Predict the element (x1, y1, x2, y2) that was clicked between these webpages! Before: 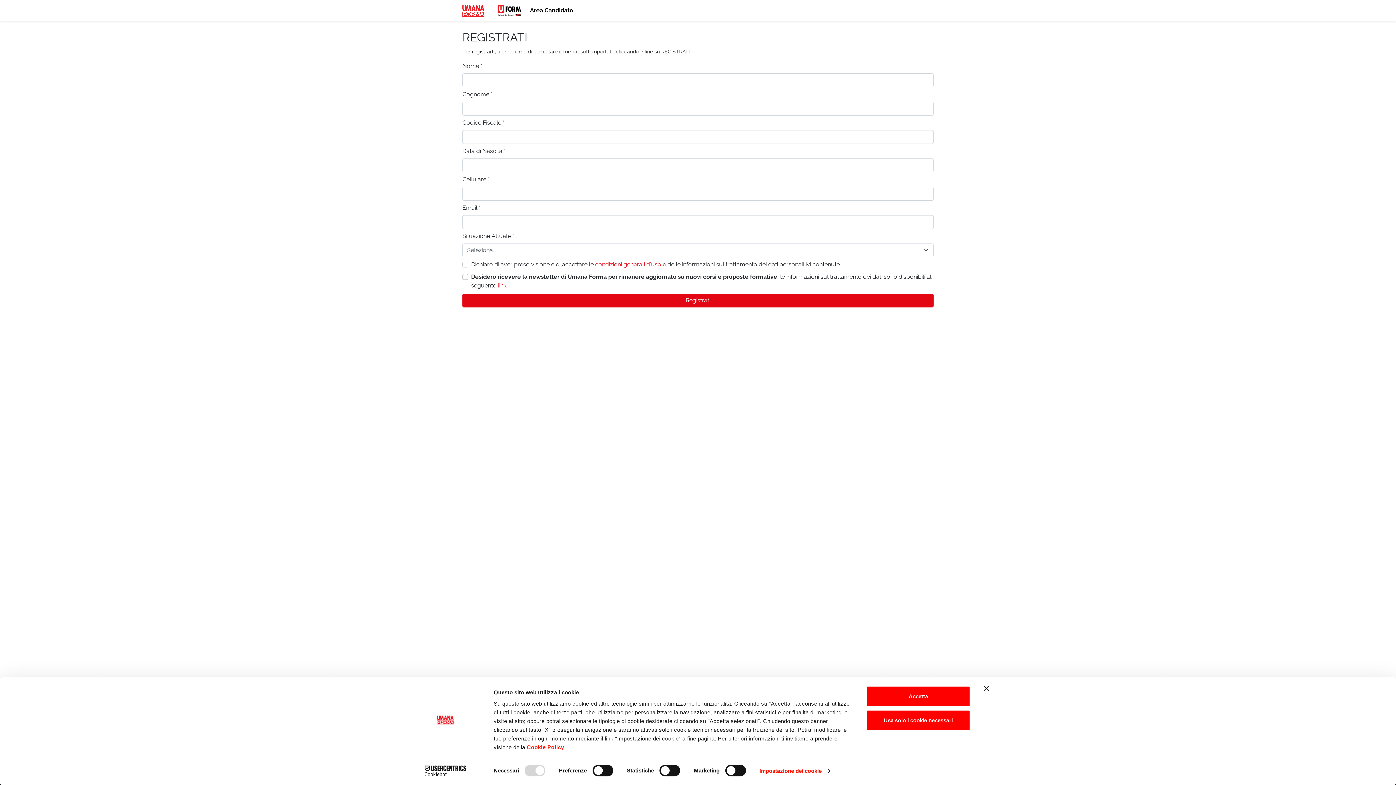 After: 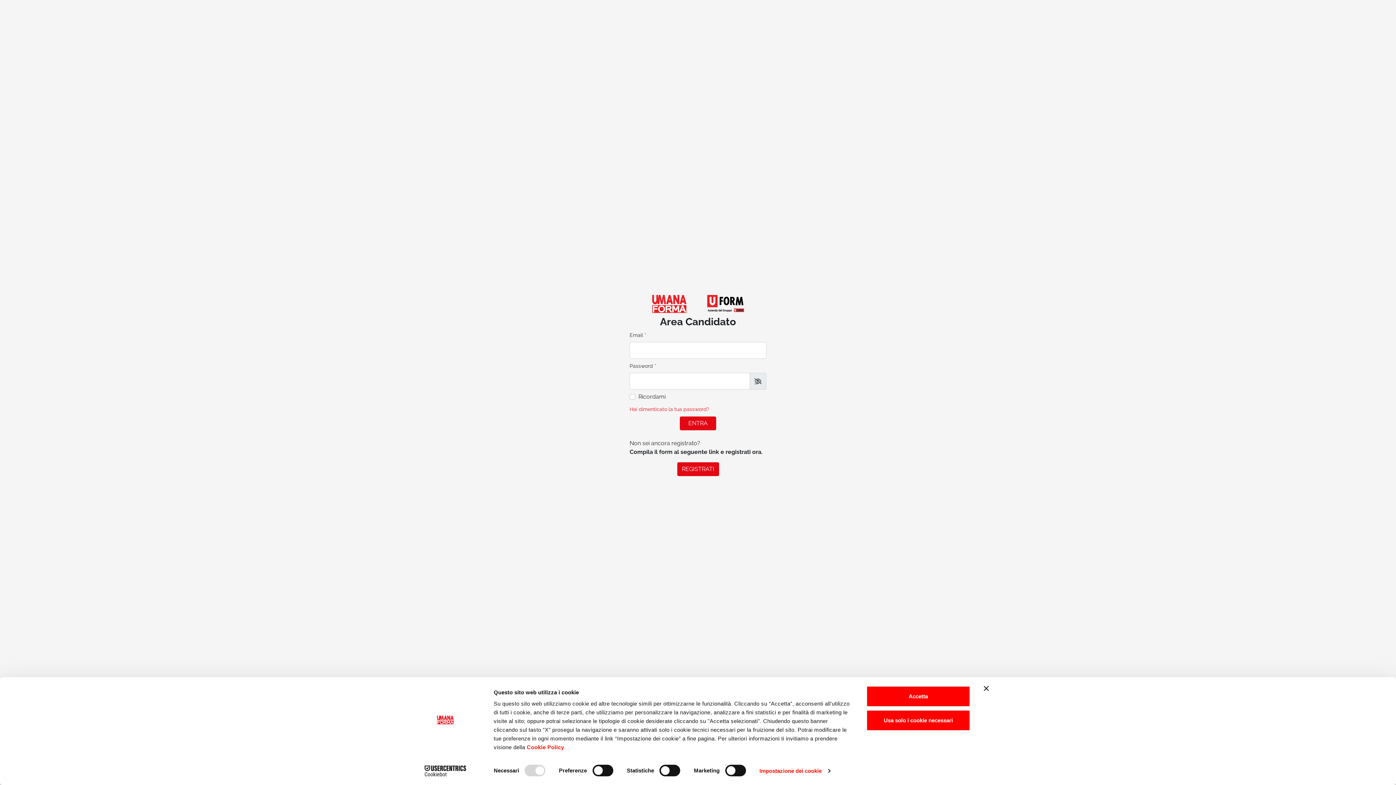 Action: bbox: (462, 2, 521, 18)